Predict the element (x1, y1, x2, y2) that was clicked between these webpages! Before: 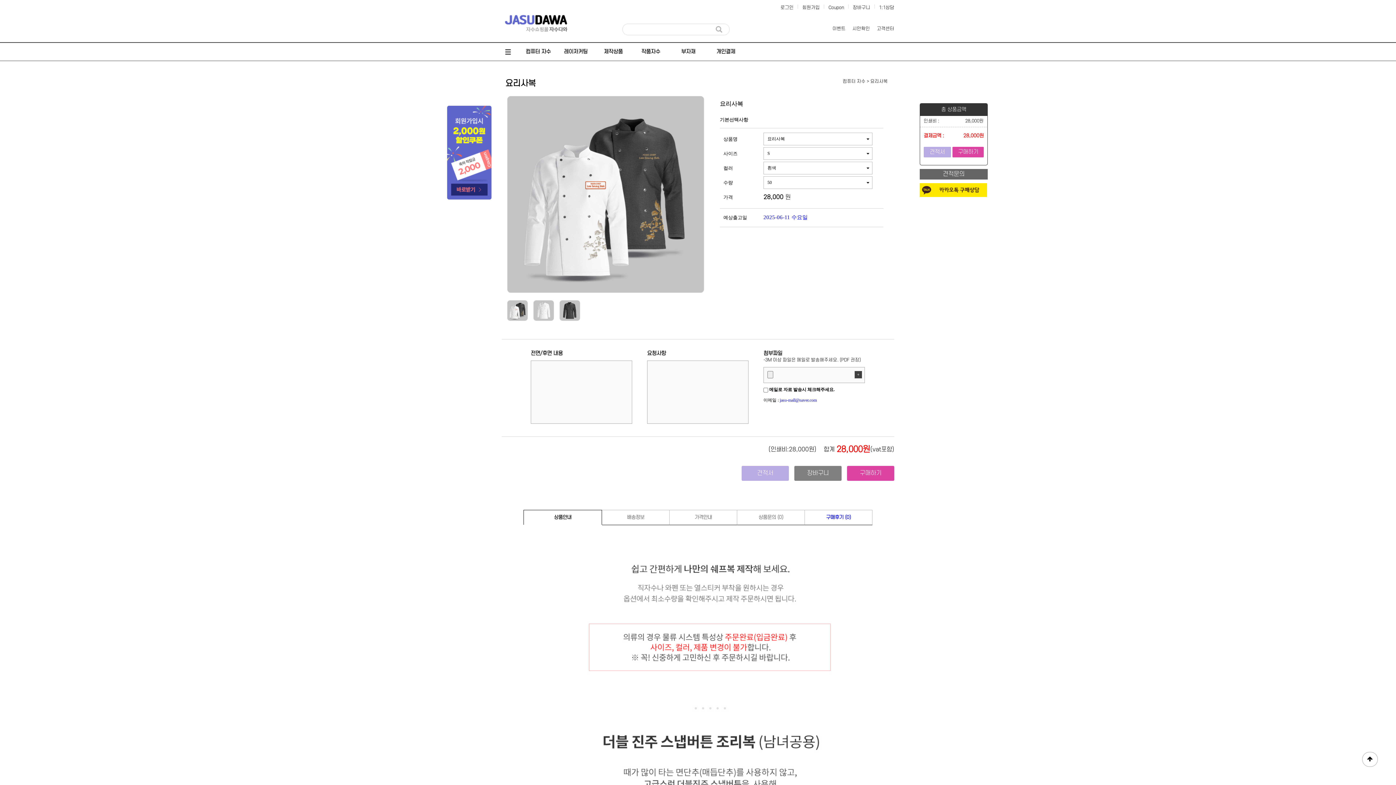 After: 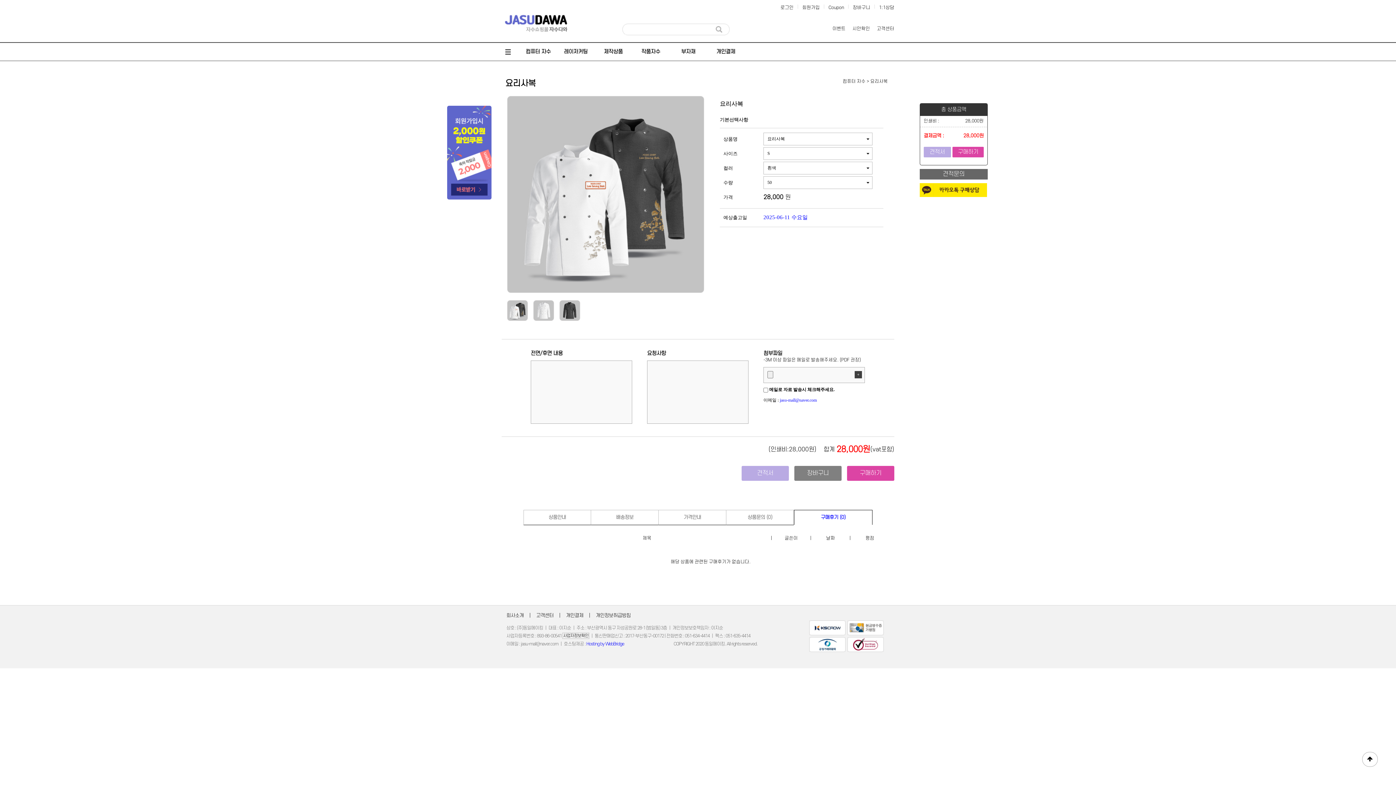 Action: label: 구매후기 (0) bbox: (805, 510, 872, 525)